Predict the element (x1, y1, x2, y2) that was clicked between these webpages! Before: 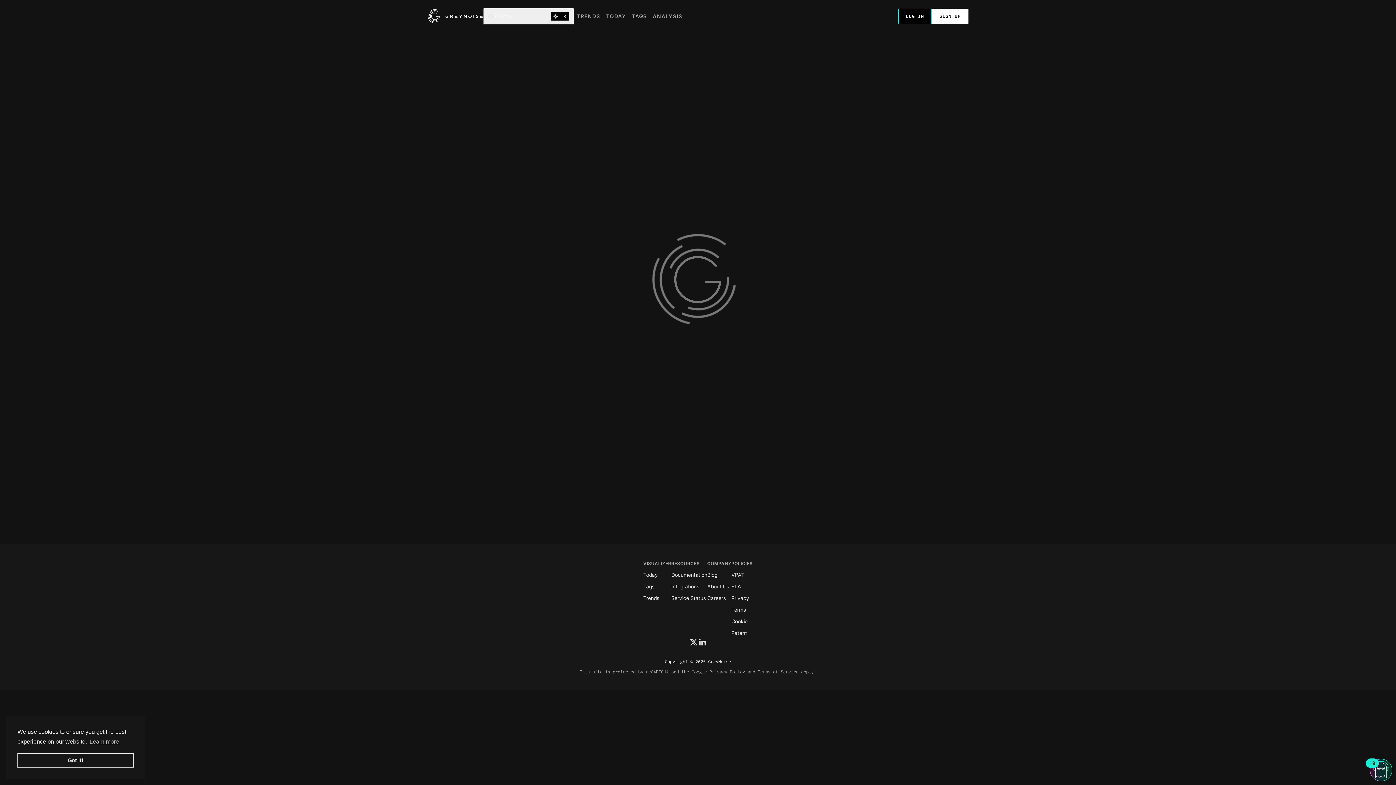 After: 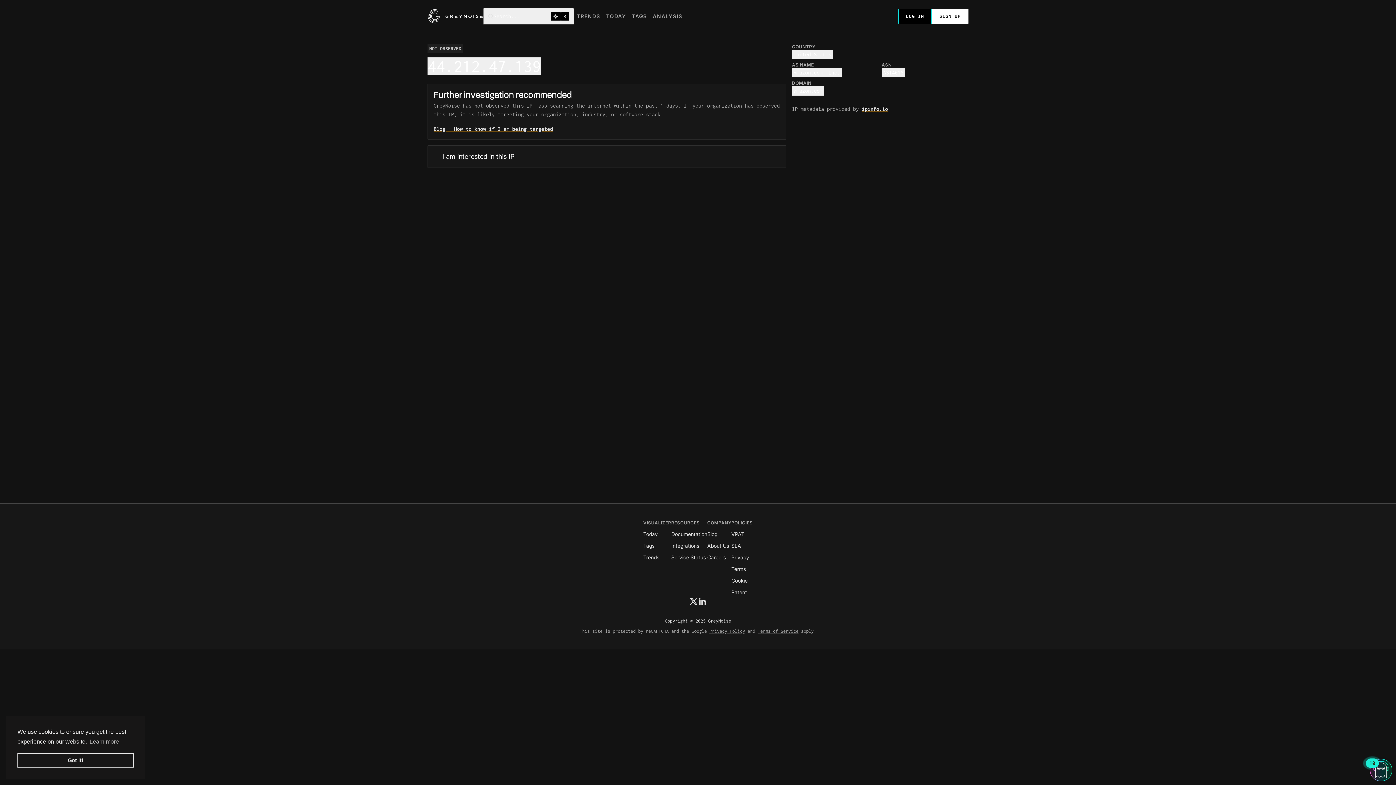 Action: bbox: (731, 606, 746, 613) label: Terms